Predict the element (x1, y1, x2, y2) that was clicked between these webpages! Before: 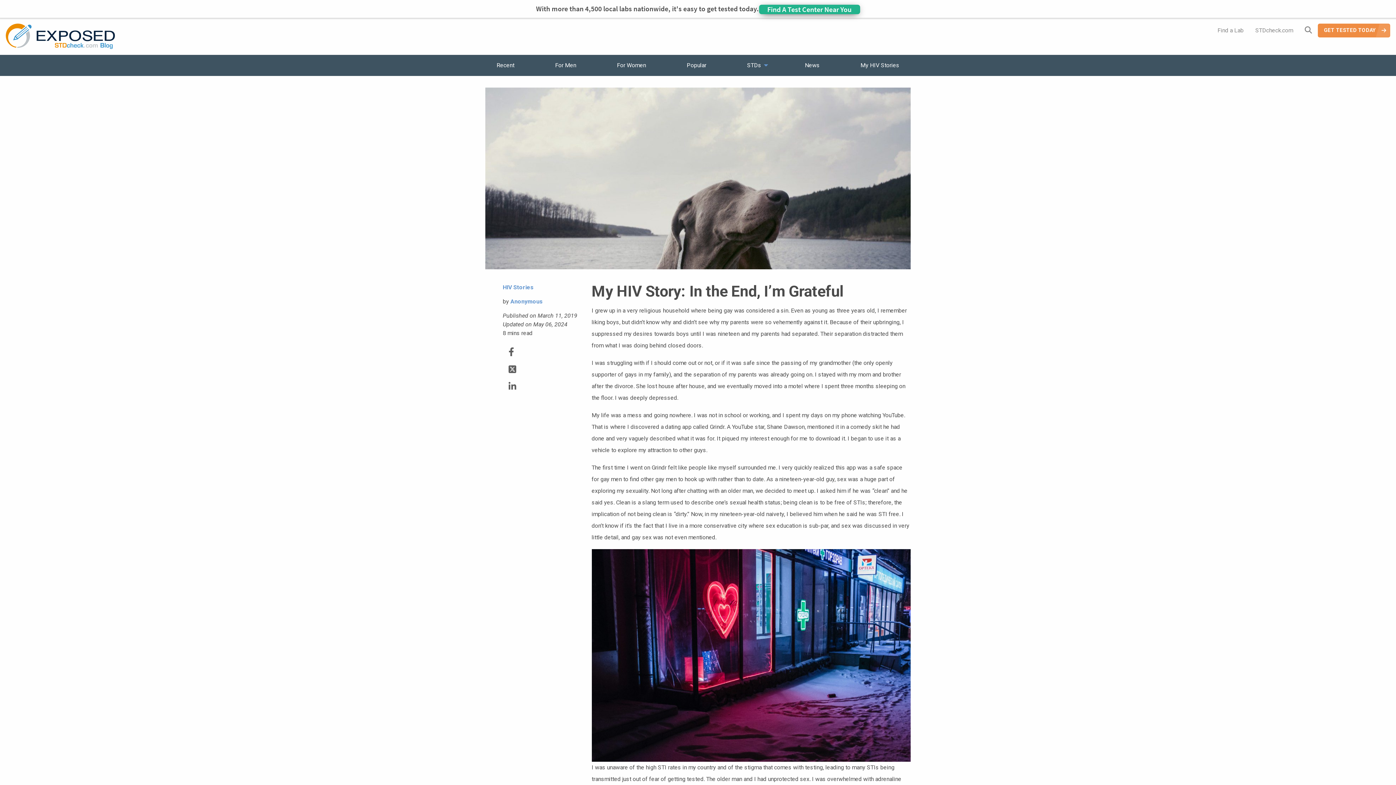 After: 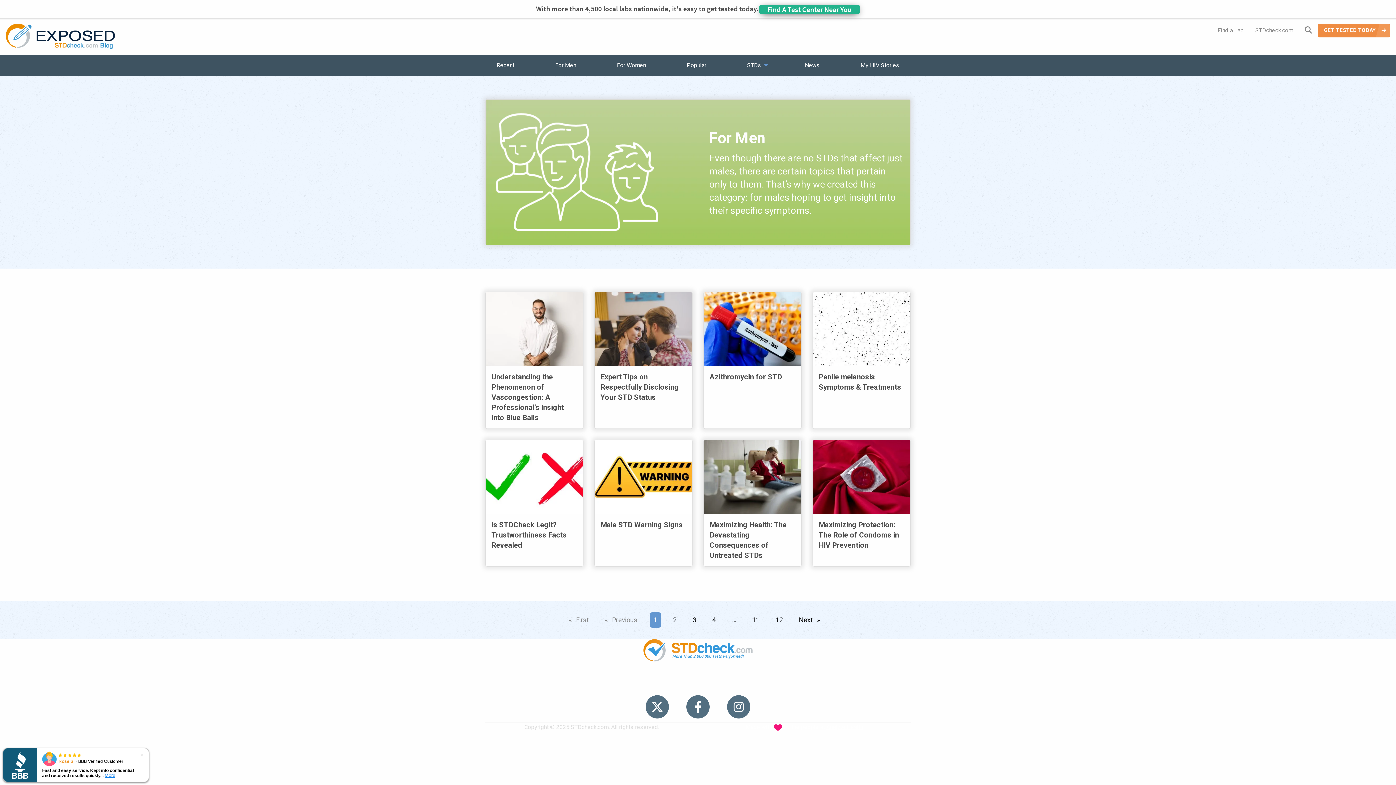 Action: bbox: (549, 58, 582, 72) label: For Men